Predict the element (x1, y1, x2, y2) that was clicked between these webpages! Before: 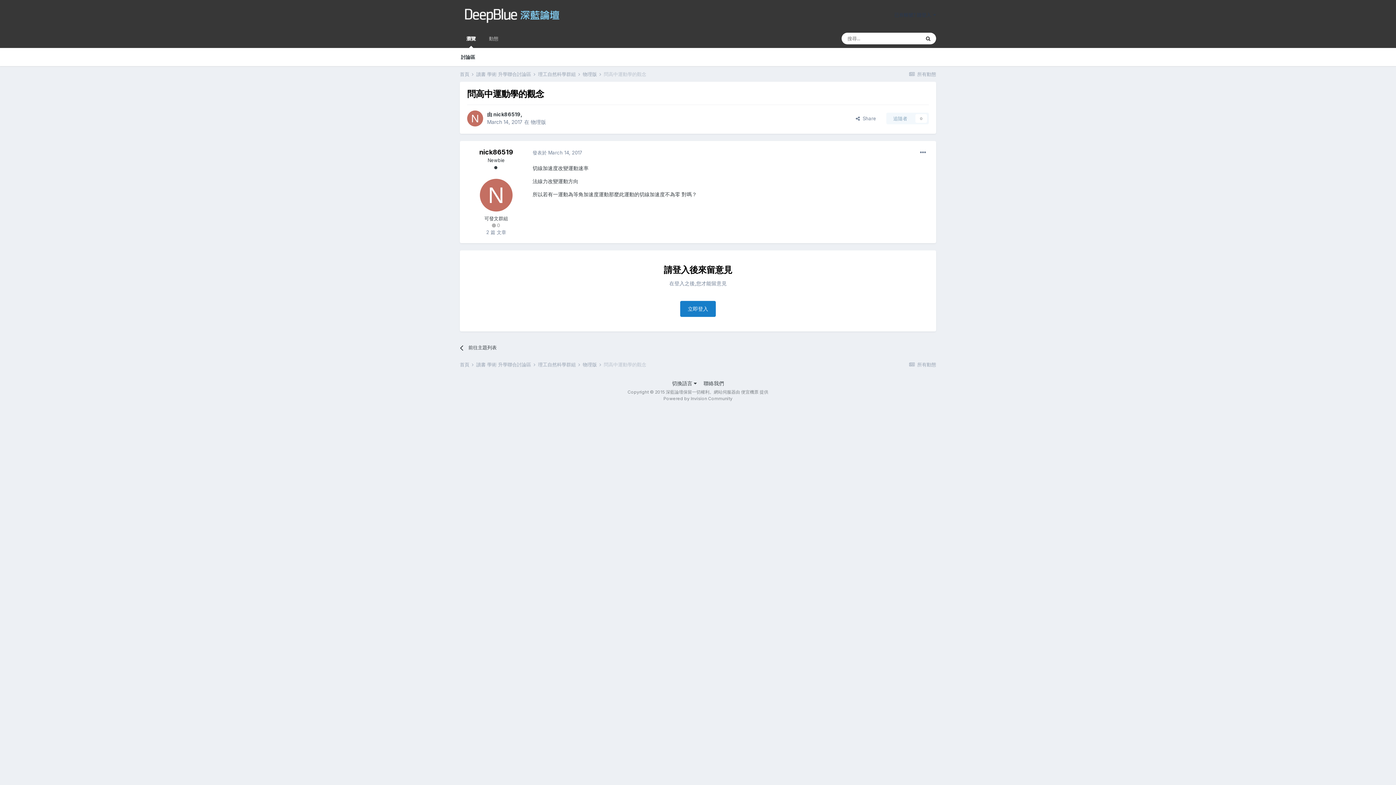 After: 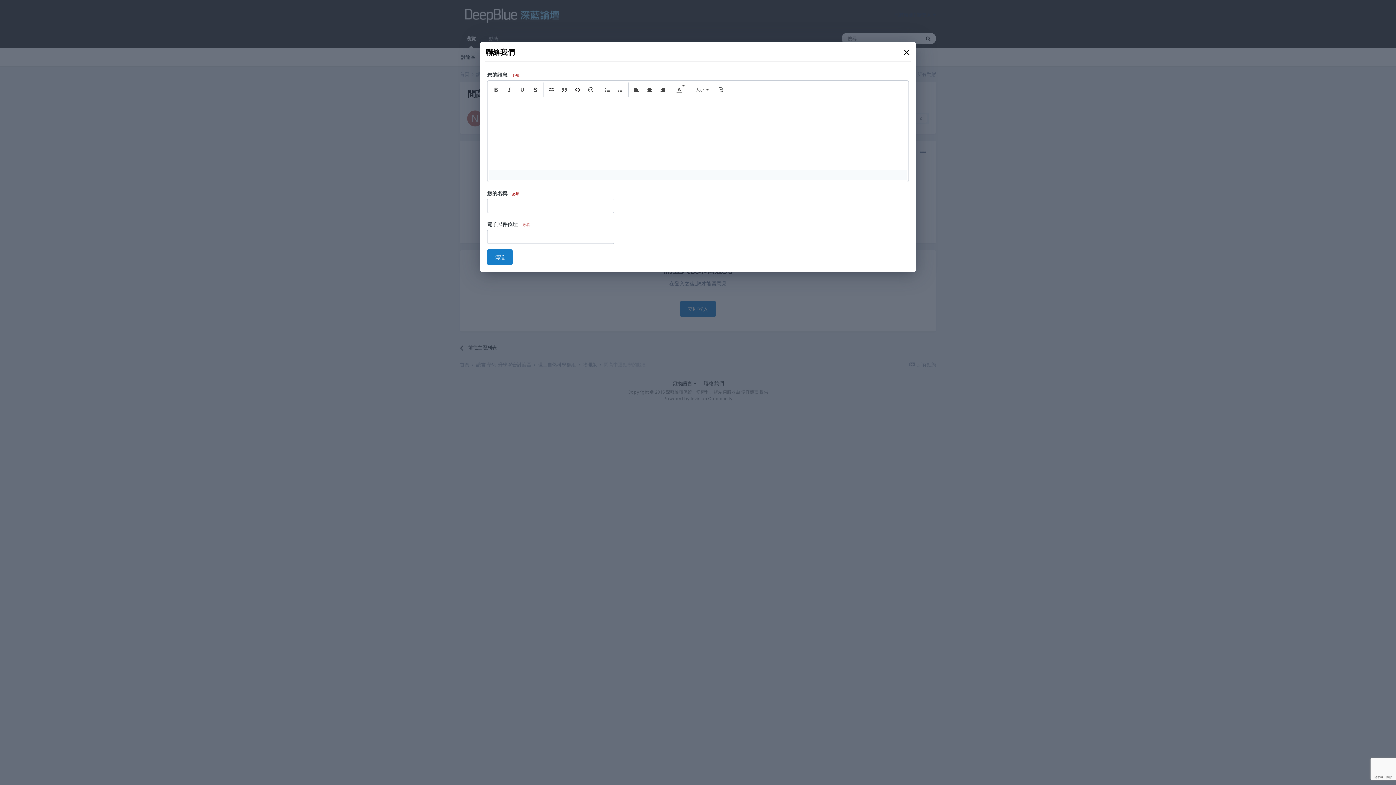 Action: bbox: (703, 380, 724, 386) label: 聯絡我們